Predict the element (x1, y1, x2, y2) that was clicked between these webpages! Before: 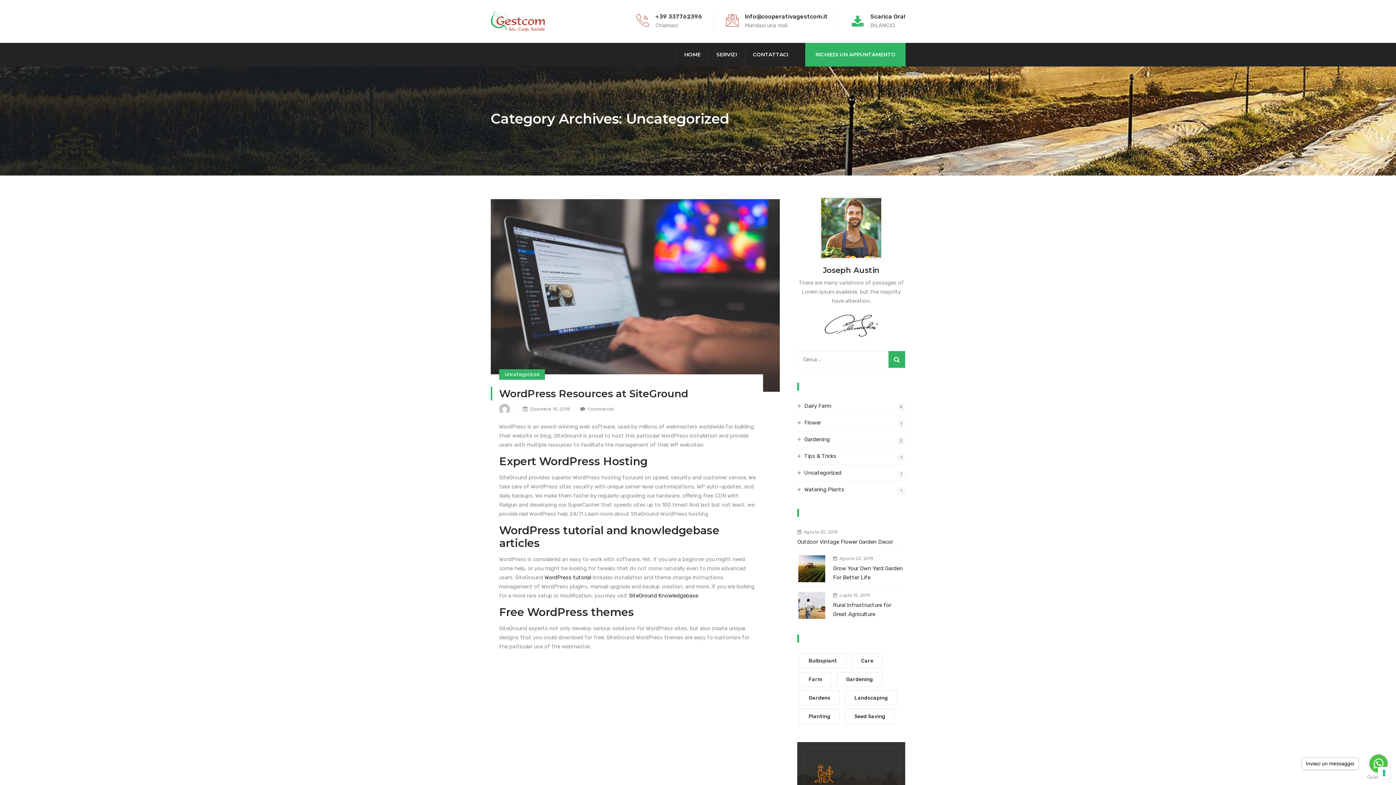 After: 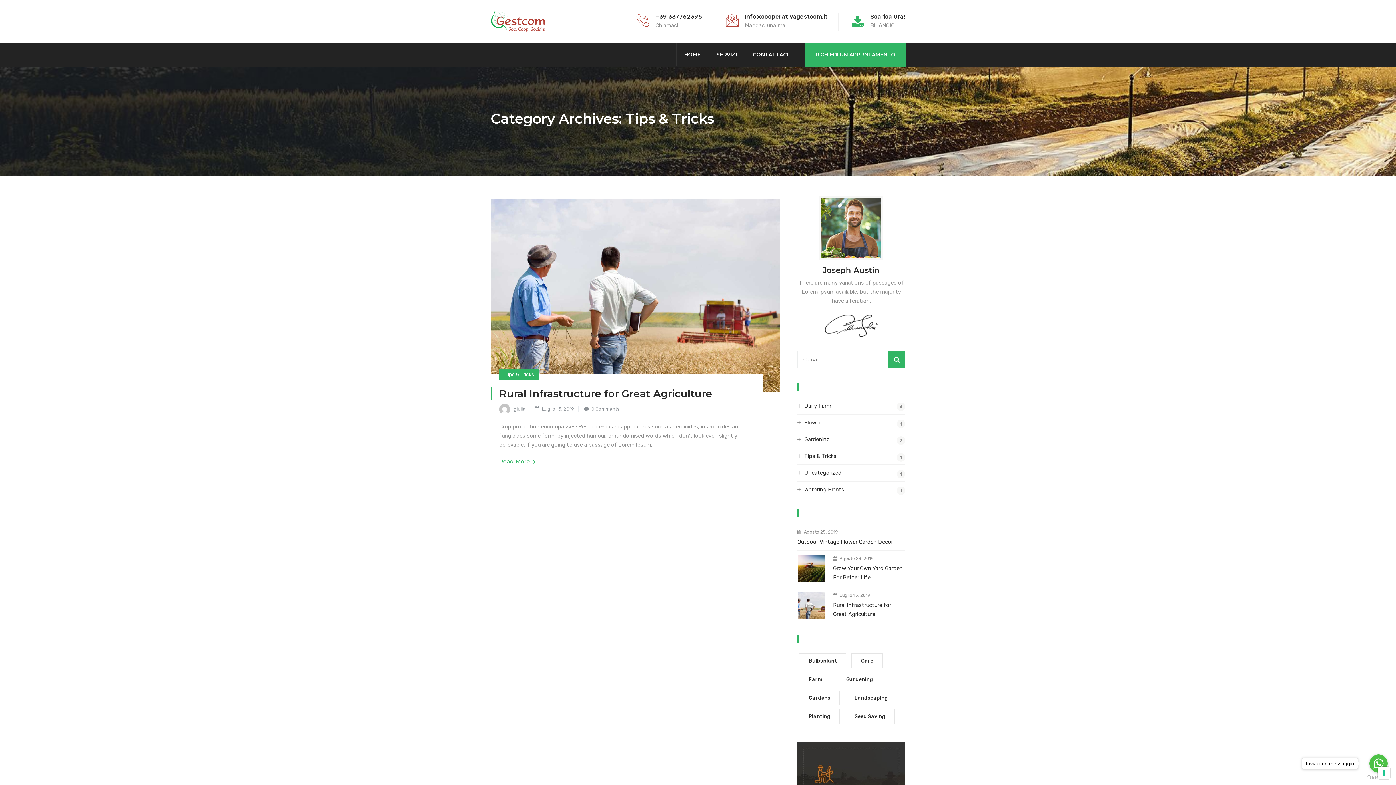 Action: label: Tips & Tricks bbox: (797, 452, 836, 461)